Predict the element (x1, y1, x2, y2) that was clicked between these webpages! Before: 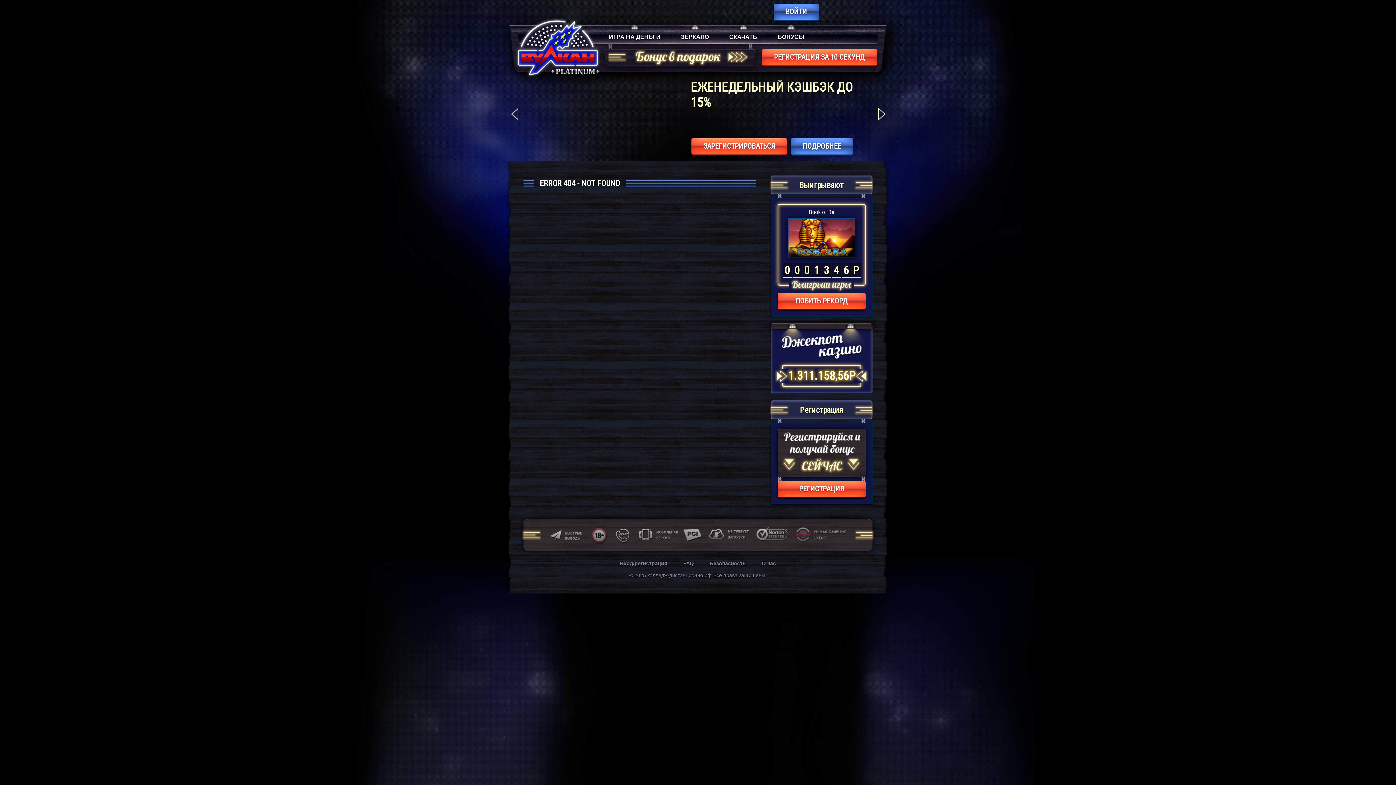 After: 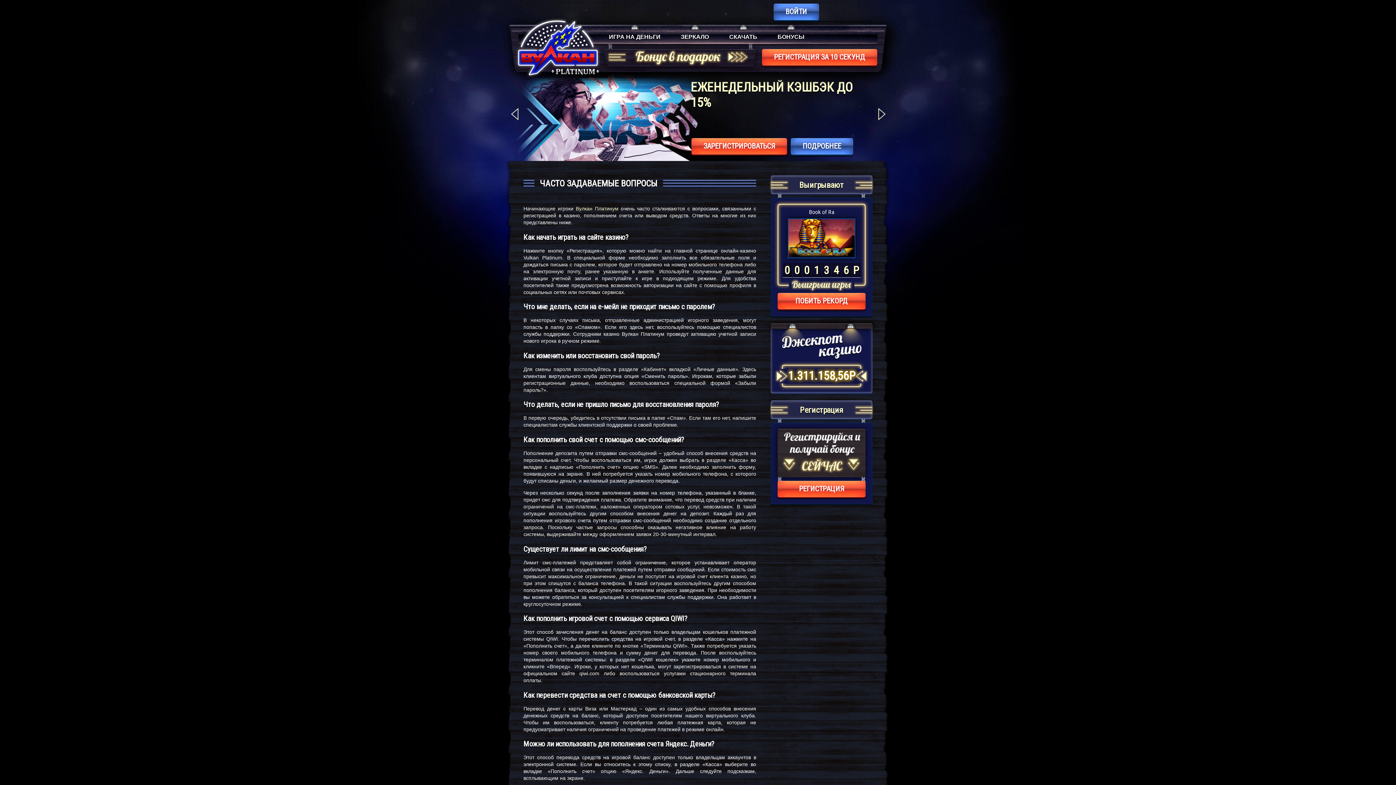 Action: label: FAQ bbox: (683, 560, 694, 567)